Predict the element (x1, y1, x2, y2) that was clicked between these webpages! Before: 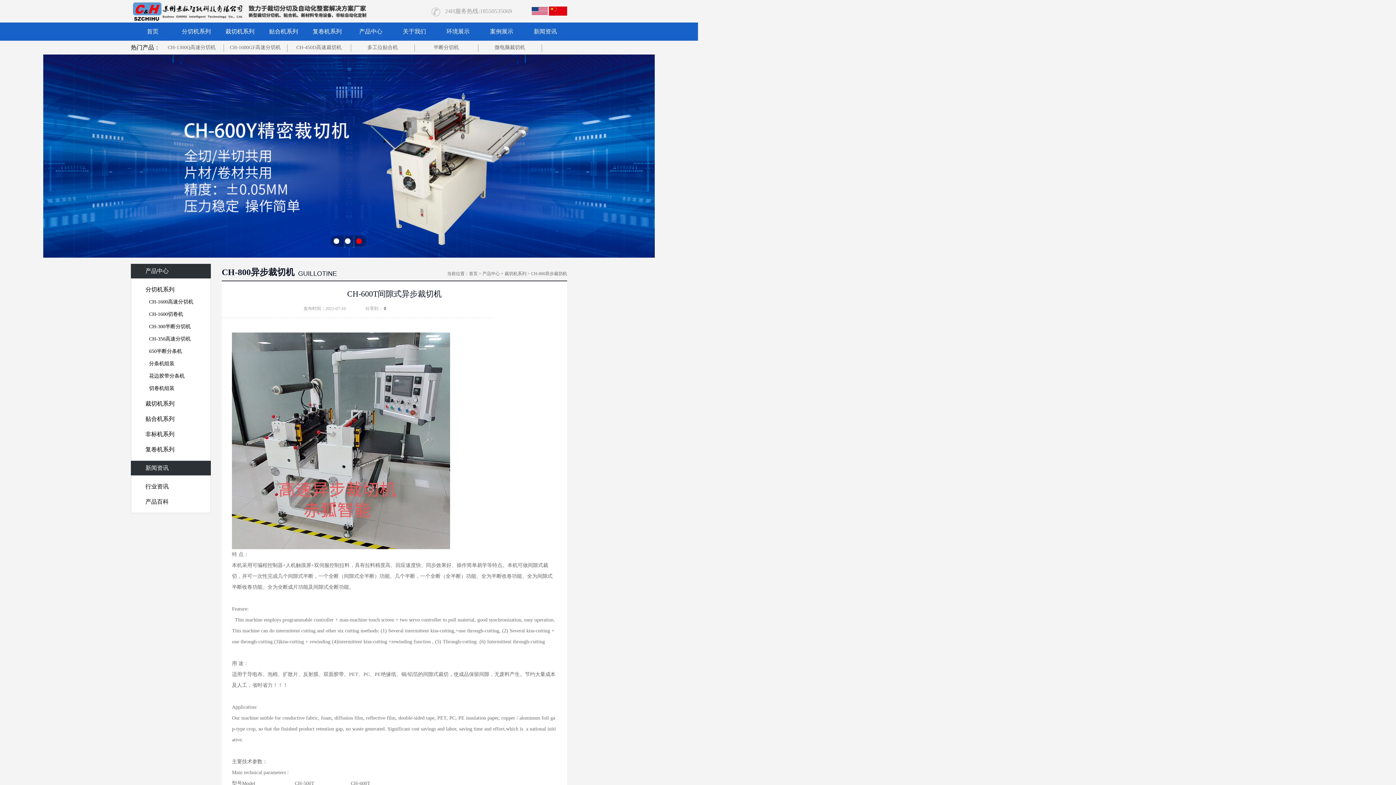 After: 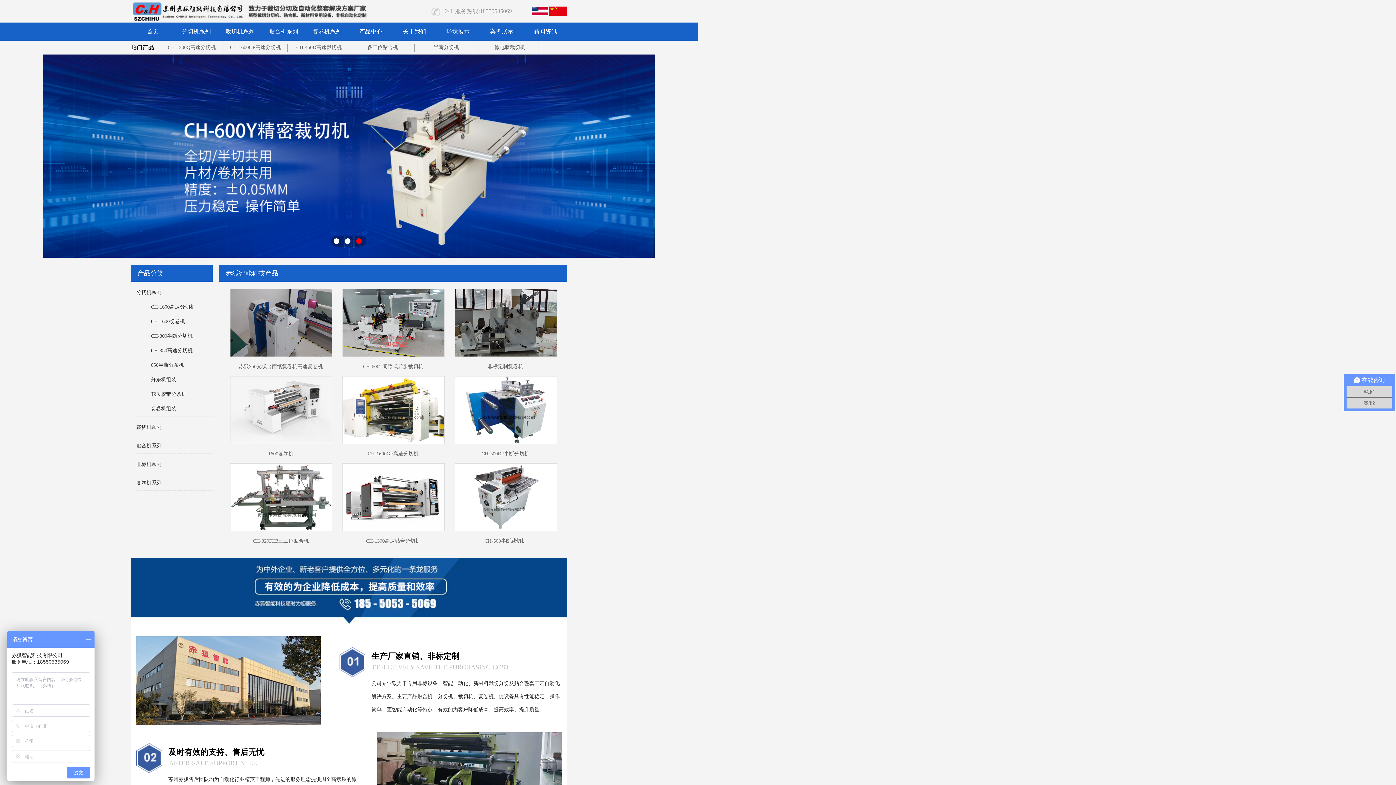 Action: bbox: (549, 6, 567, 14)